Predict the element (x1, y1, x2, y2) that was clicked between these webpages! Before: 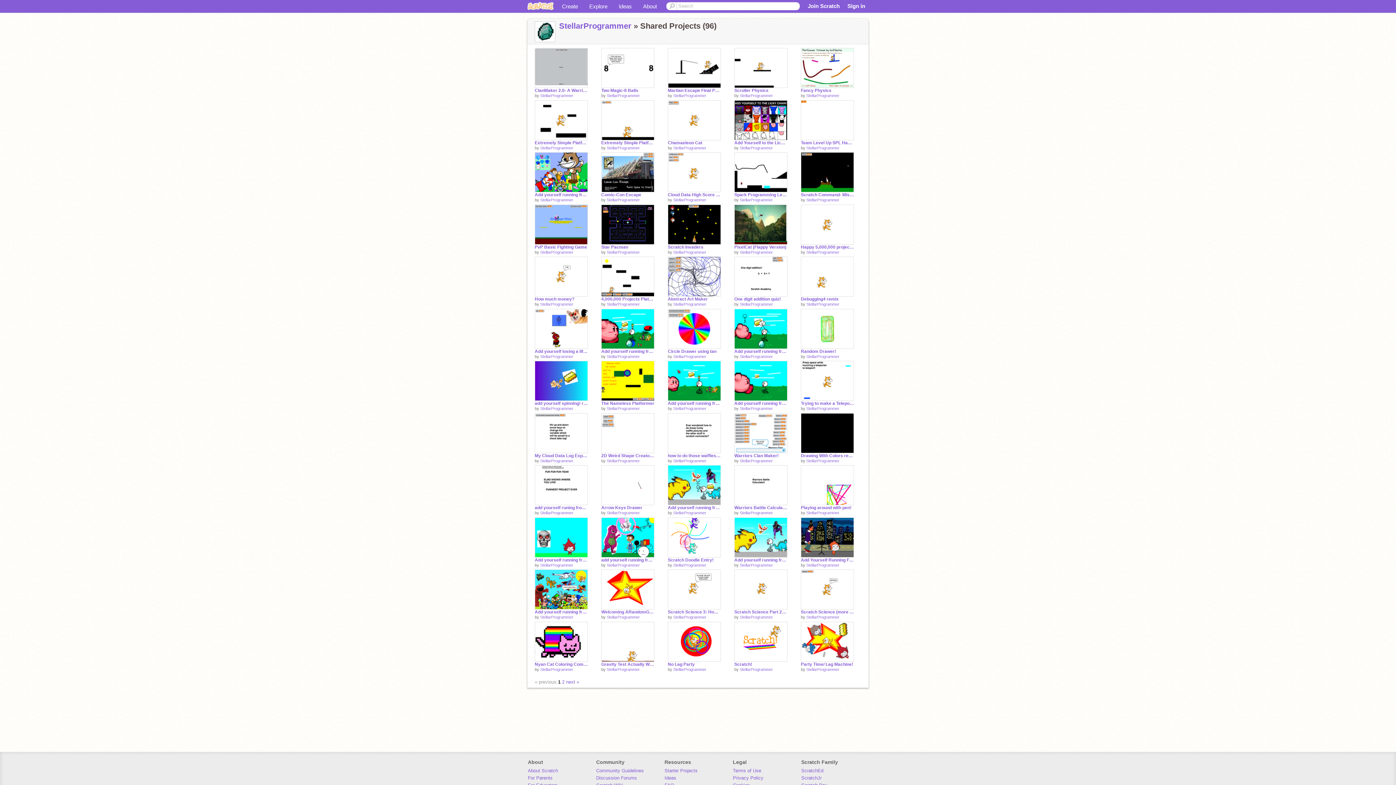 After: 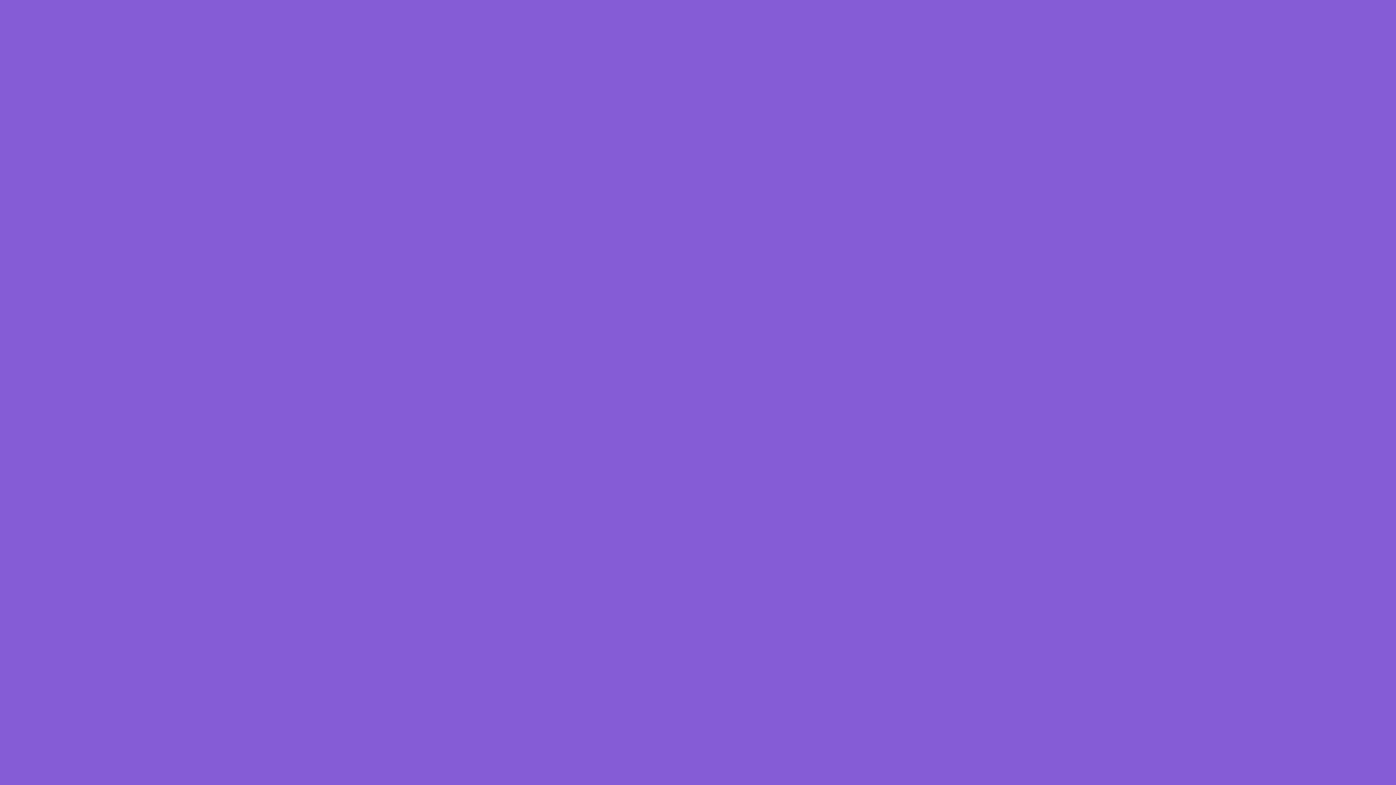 Action: bbox: (534, 256, 588, 296)